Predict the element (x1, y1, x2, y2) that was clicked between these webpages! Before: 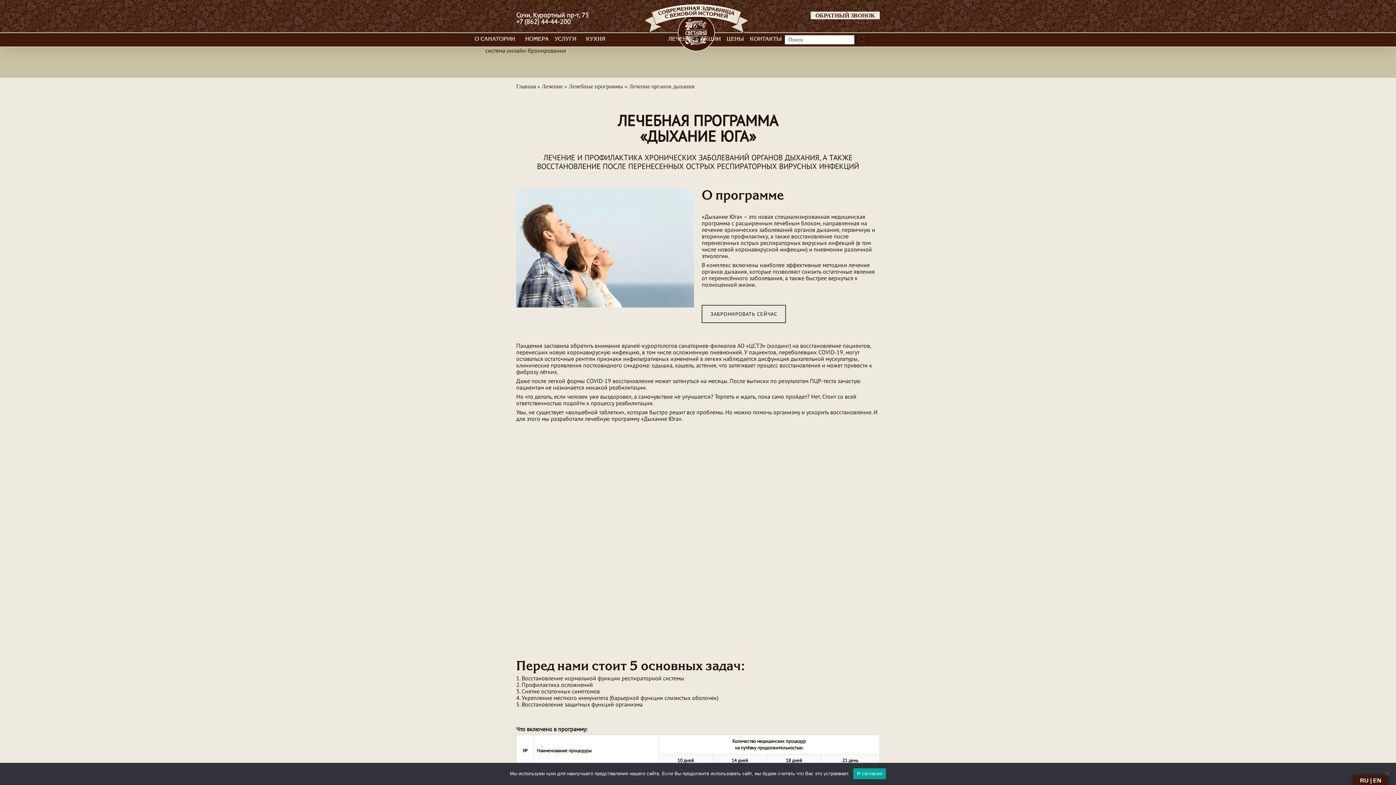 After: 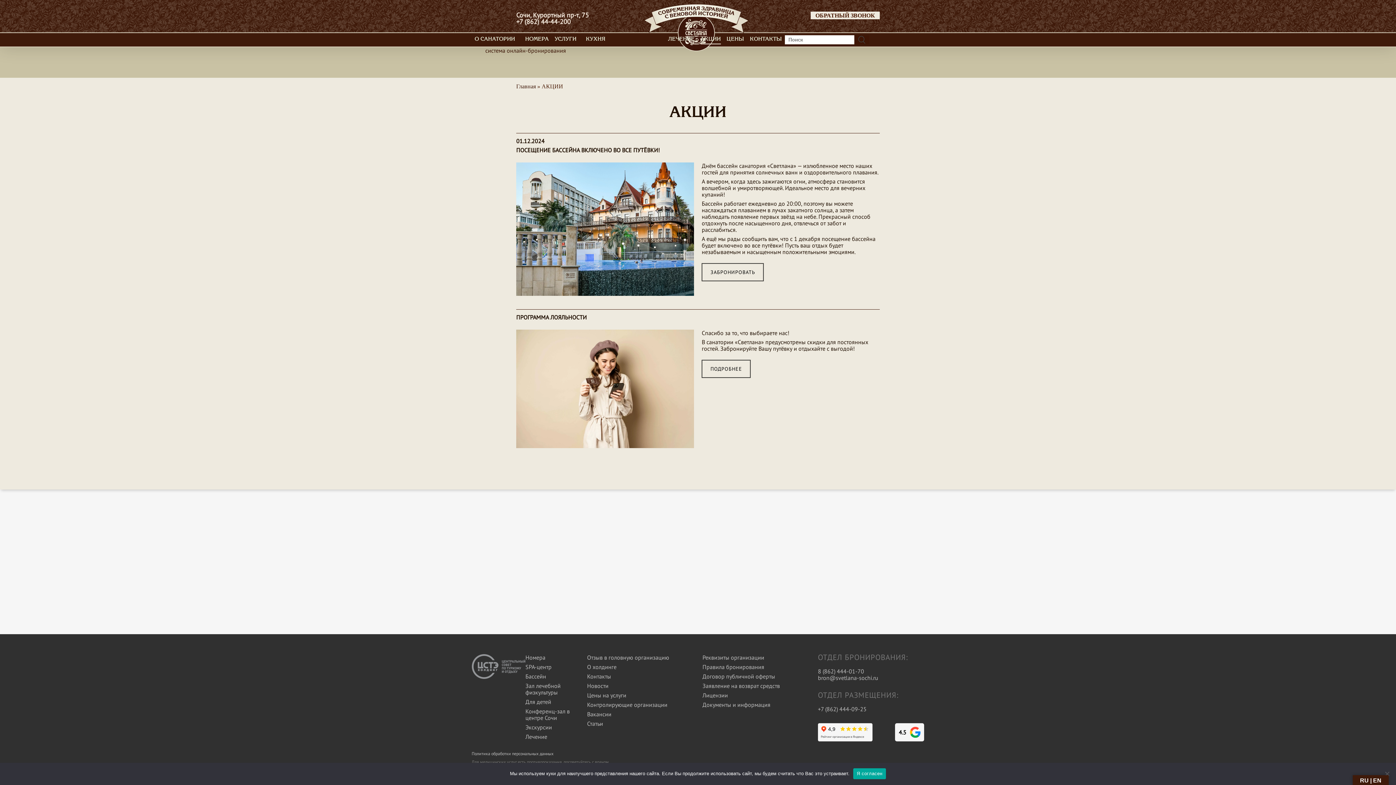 Action: label: АКЦИИ bbox: (700, 31, 720, 53)